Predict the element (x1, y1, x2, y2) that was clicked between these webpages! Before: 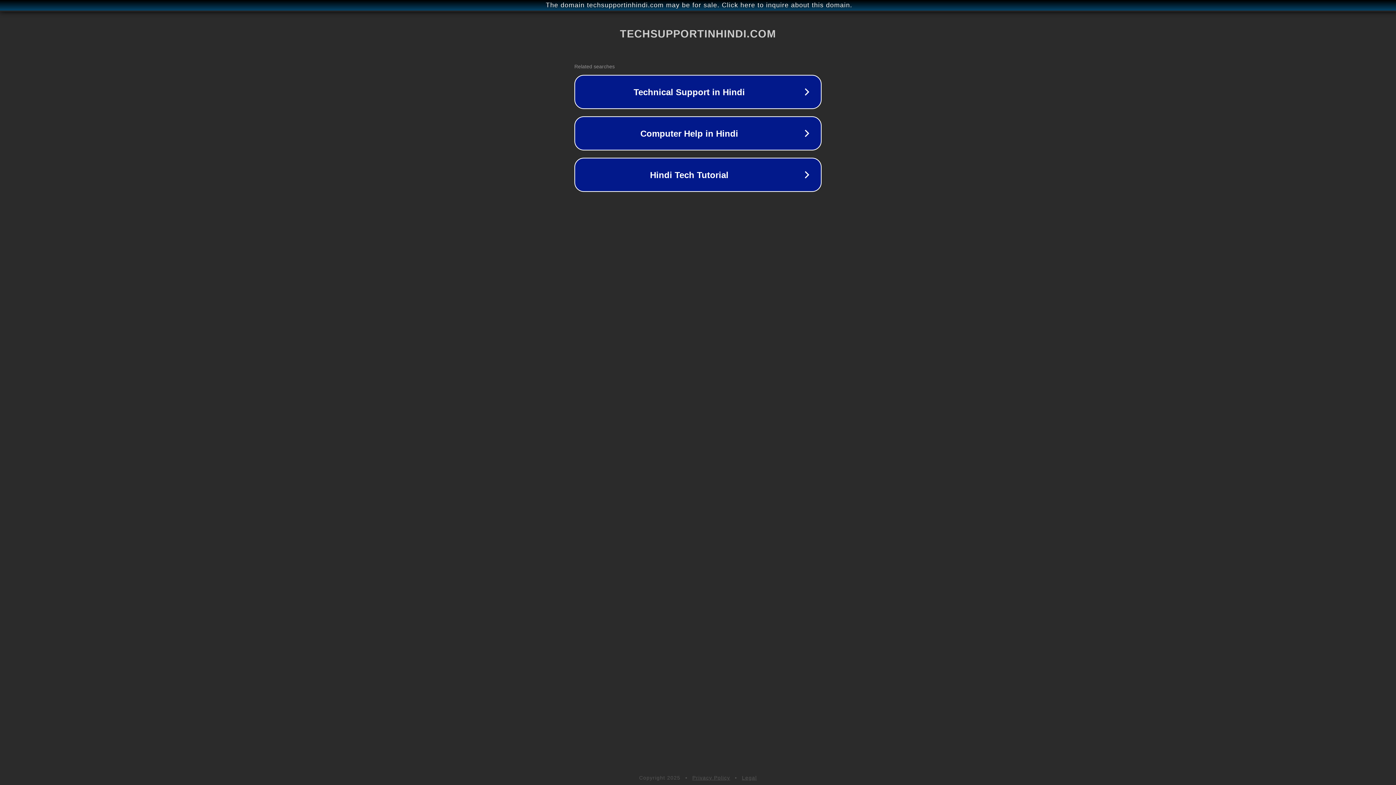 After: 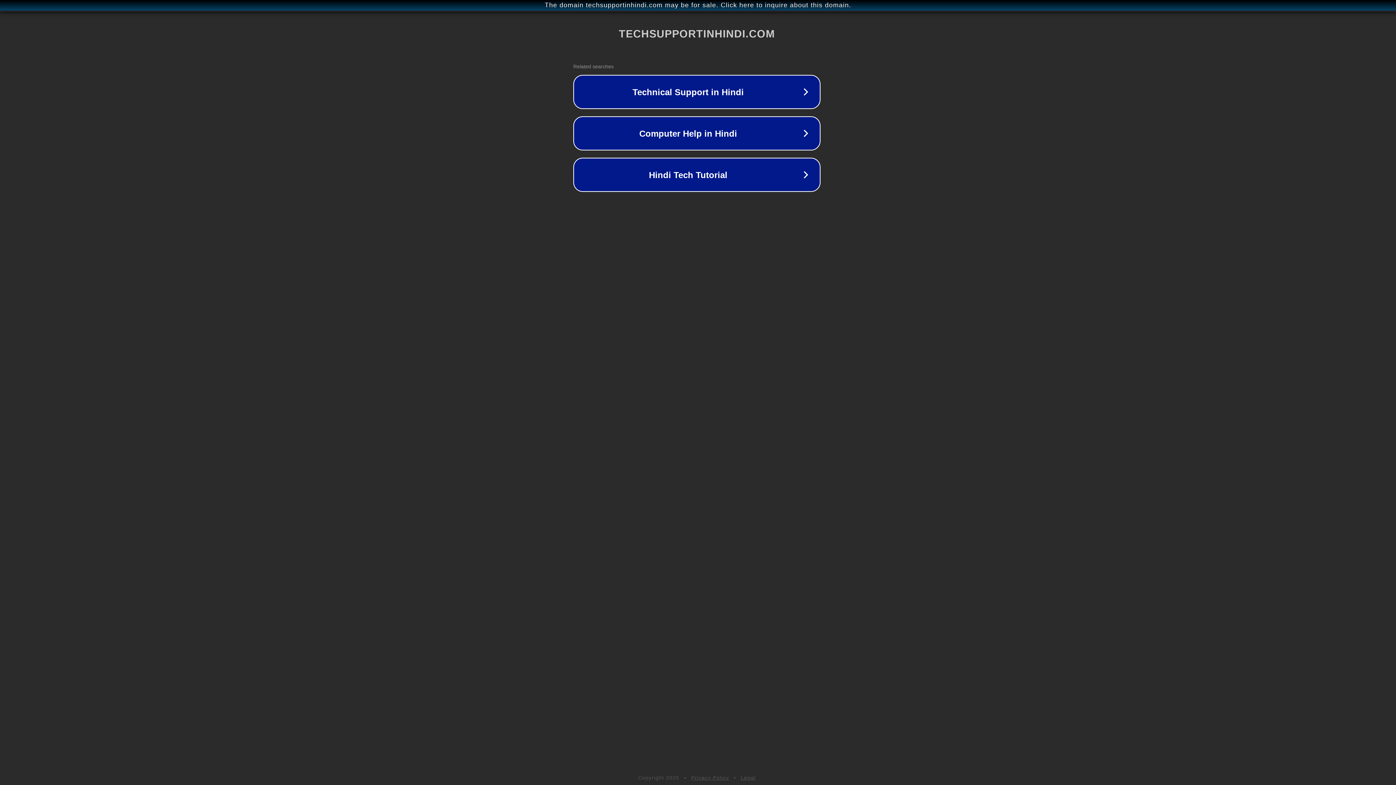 Action: bbox: (1, 1, 1397, 9) label: The domain techsupportinhindi.com may be for sale. Click here to inquire about this domain.